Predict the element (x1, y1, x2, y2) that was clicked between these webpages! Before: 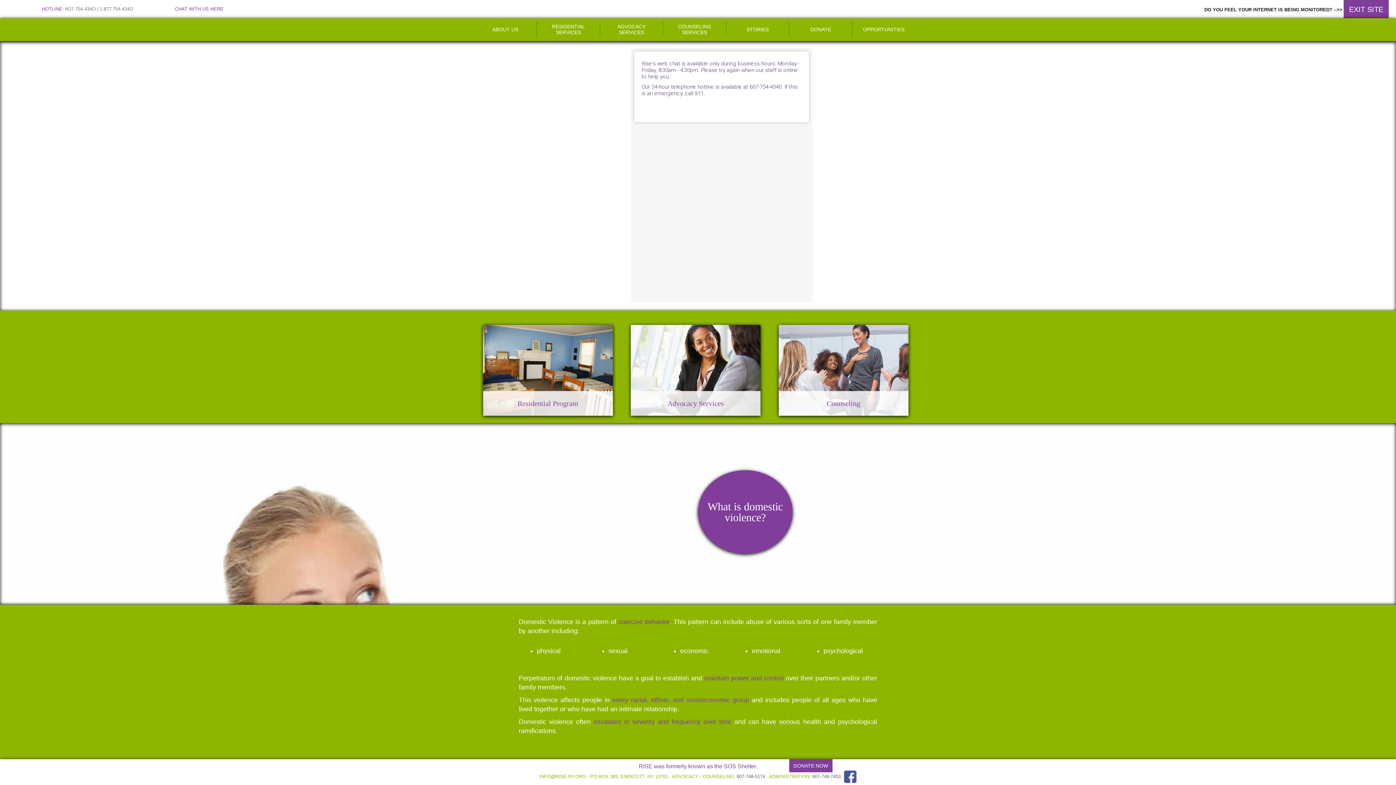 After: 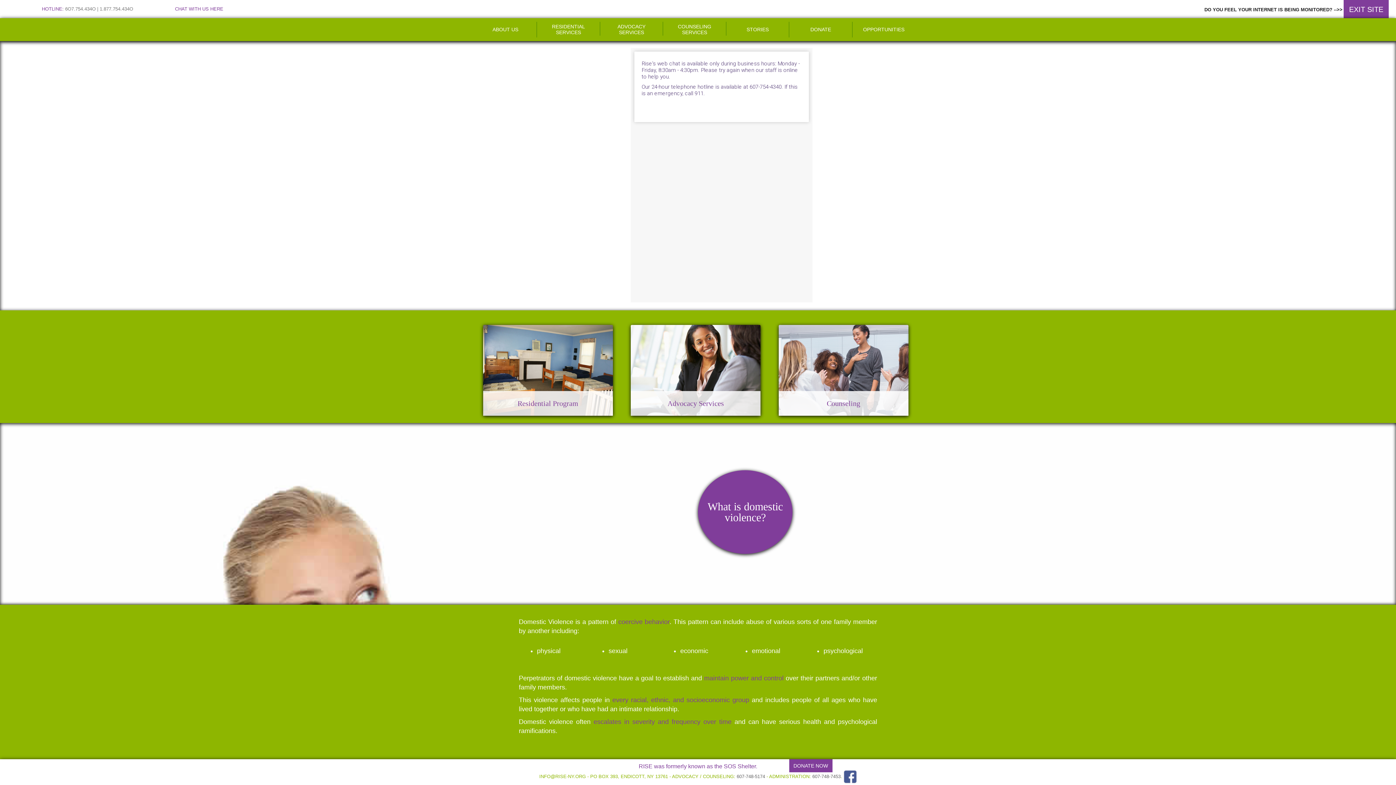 Action: label:   bbox: (842, 773, 856, 779)